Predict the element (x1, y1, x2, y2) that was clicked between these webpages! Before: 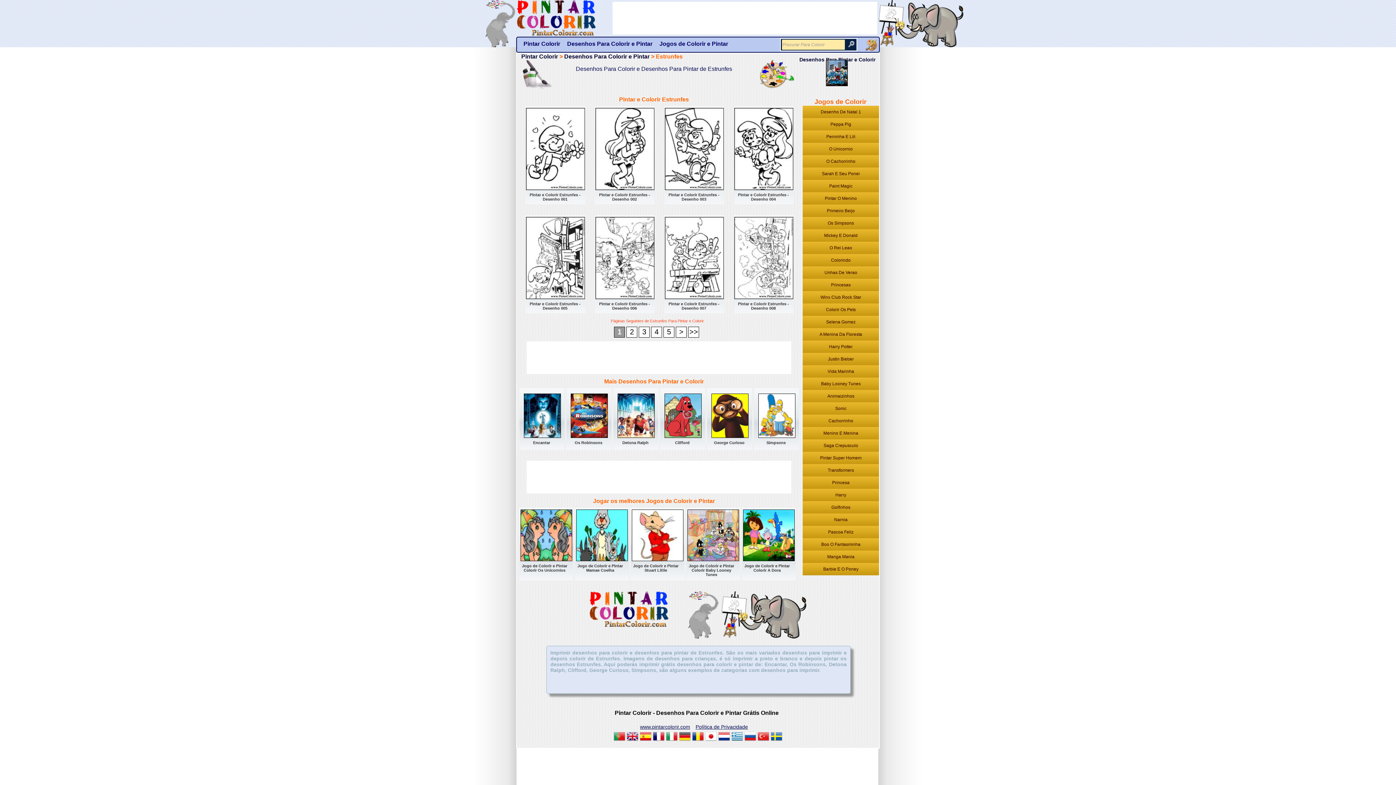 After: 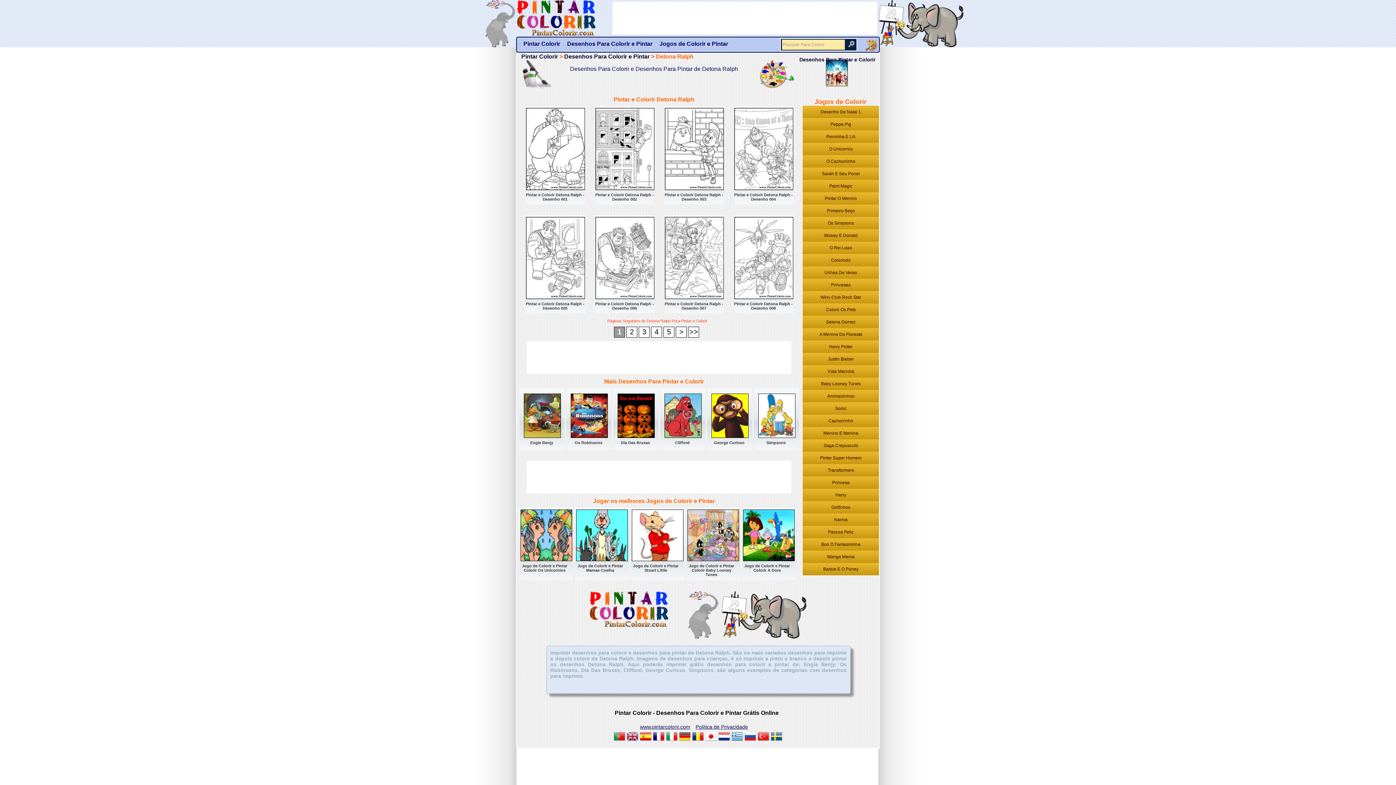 Action: label: Detona Ralph bbox: (613, 392, 658, 453)